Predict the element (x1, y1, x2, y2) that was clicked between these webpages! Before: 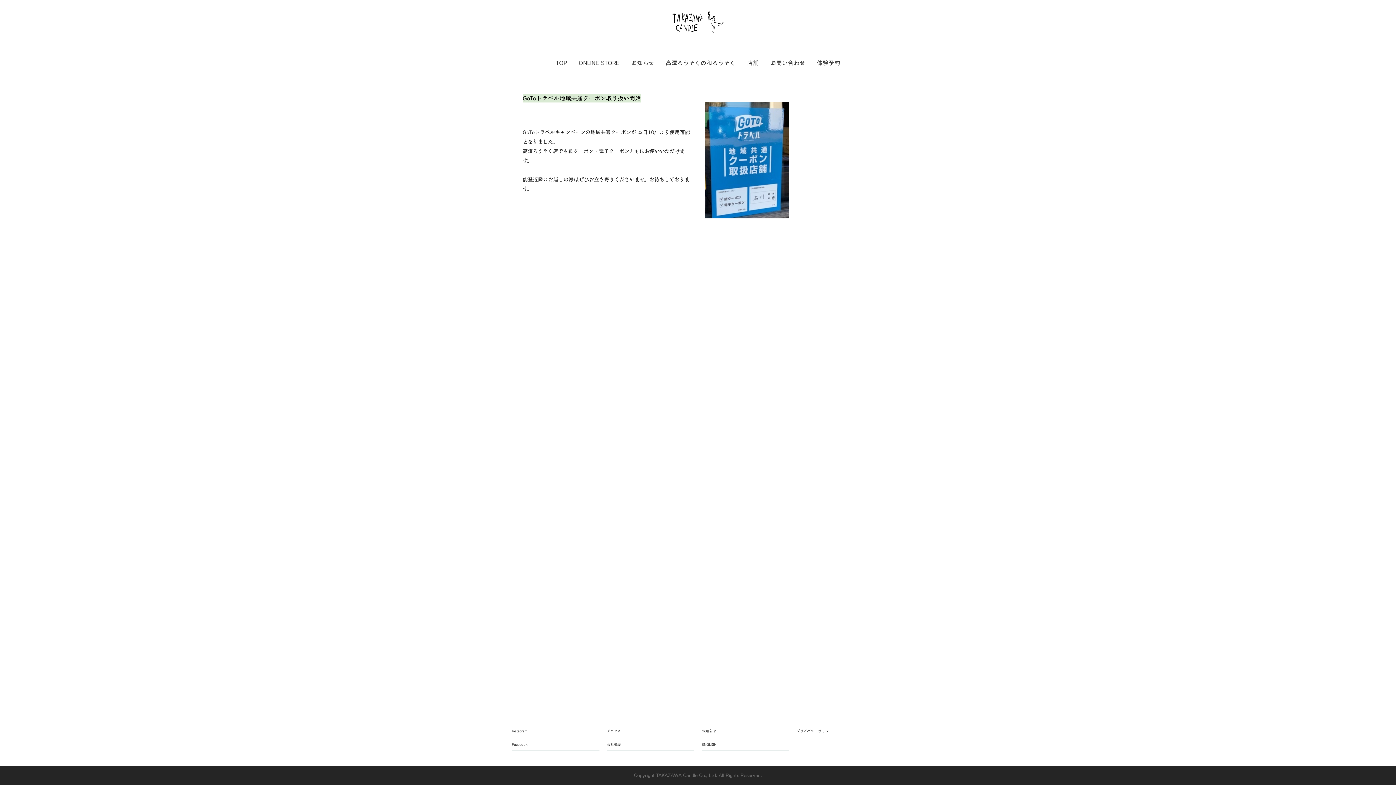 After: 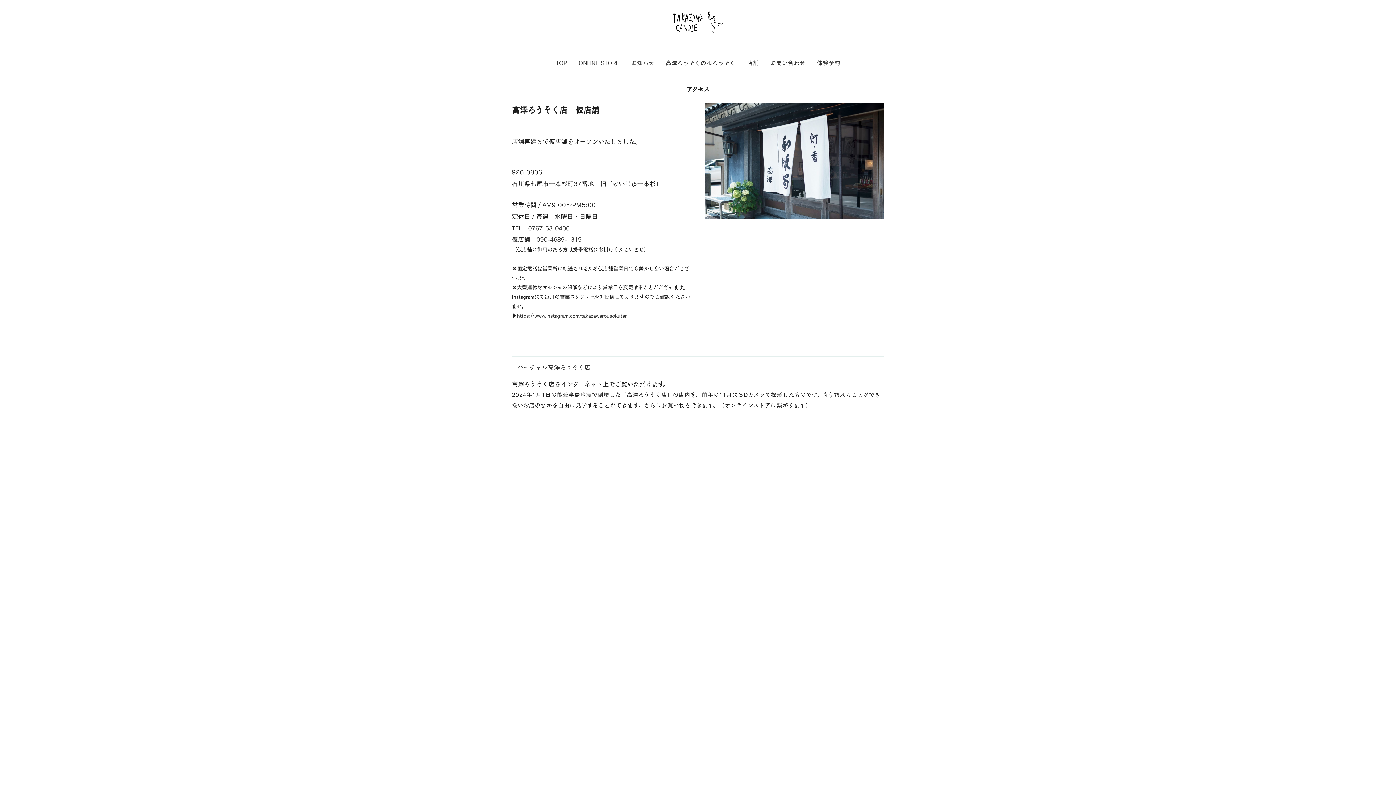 Action: label: 店舗 bbox: (741, 55, 764, 71)